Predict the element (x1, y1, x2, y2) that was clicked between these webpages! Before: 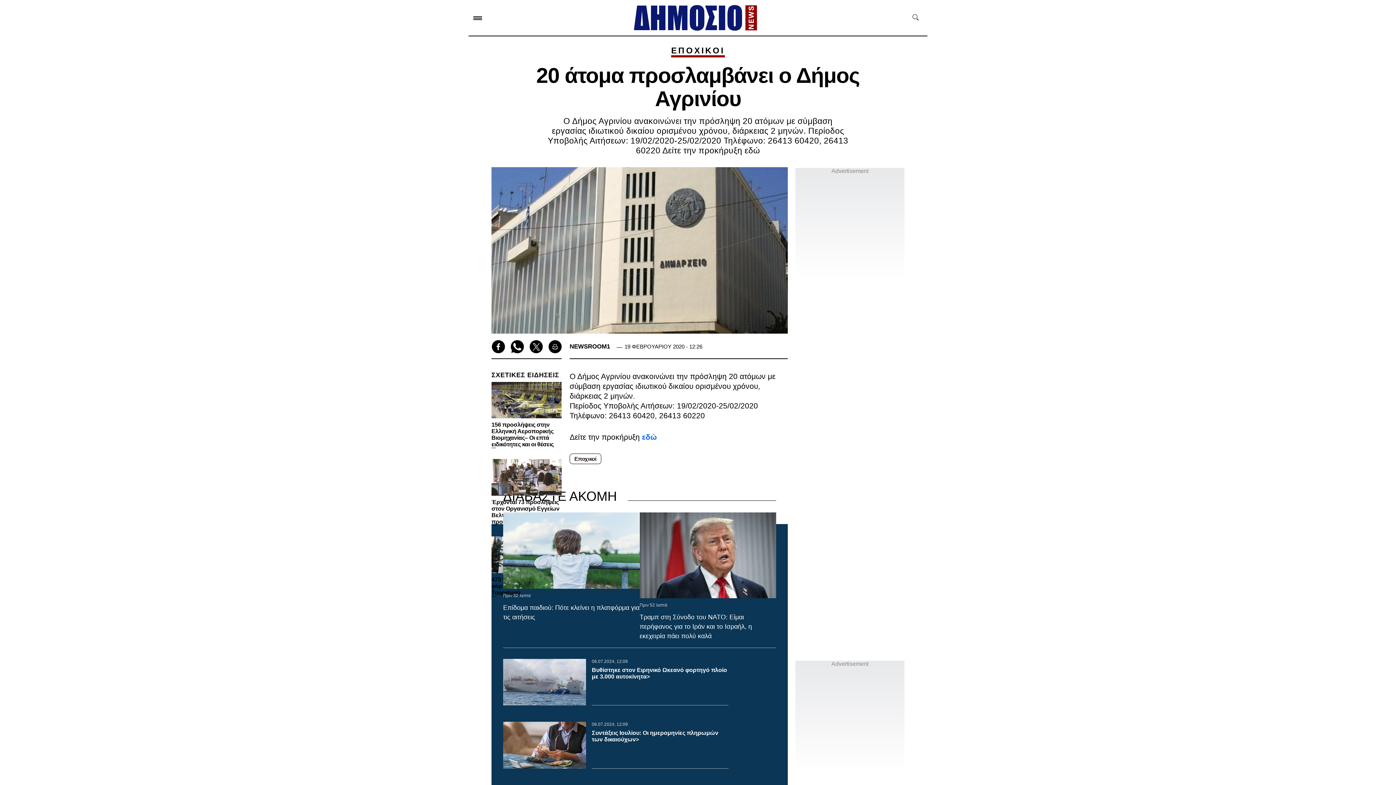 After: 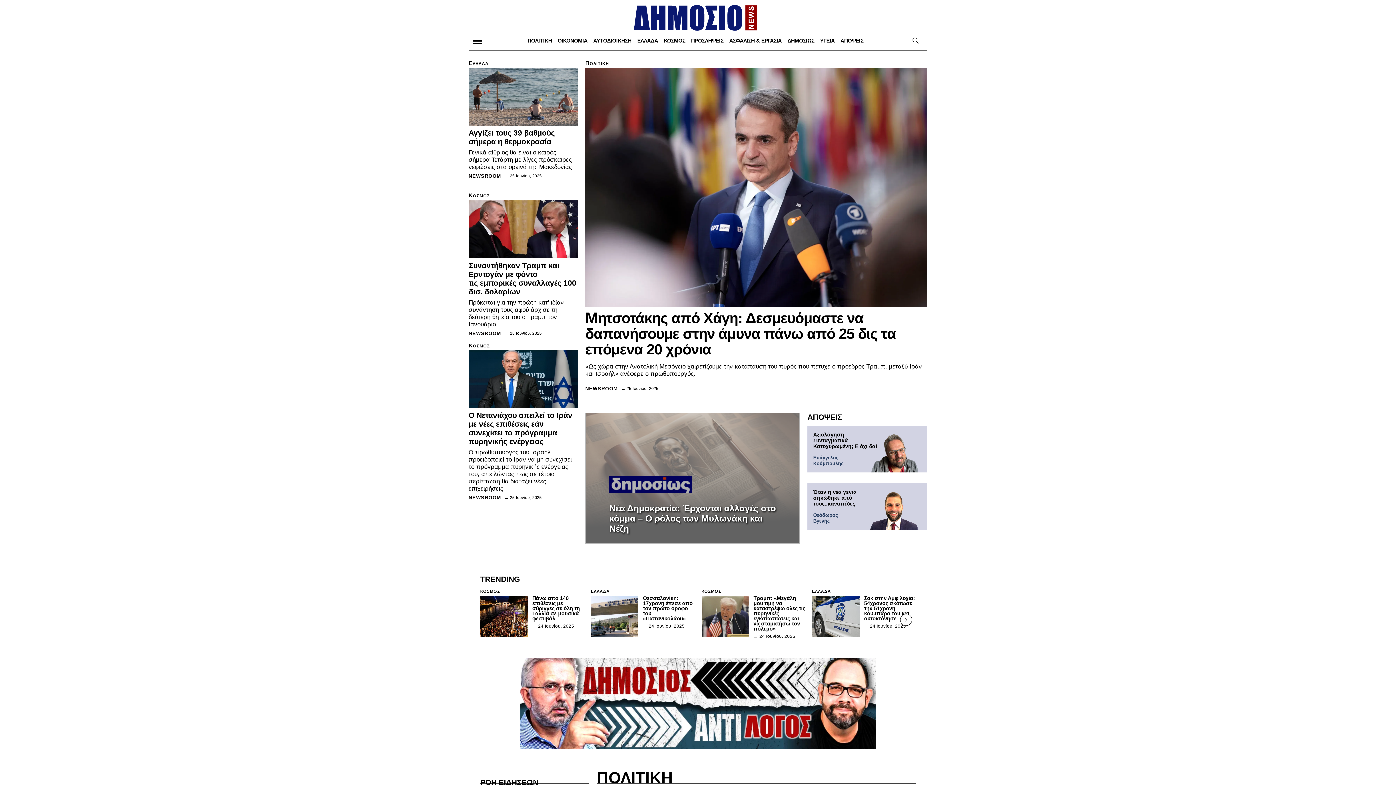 Action: bbox: (633, 3, 757, 31)